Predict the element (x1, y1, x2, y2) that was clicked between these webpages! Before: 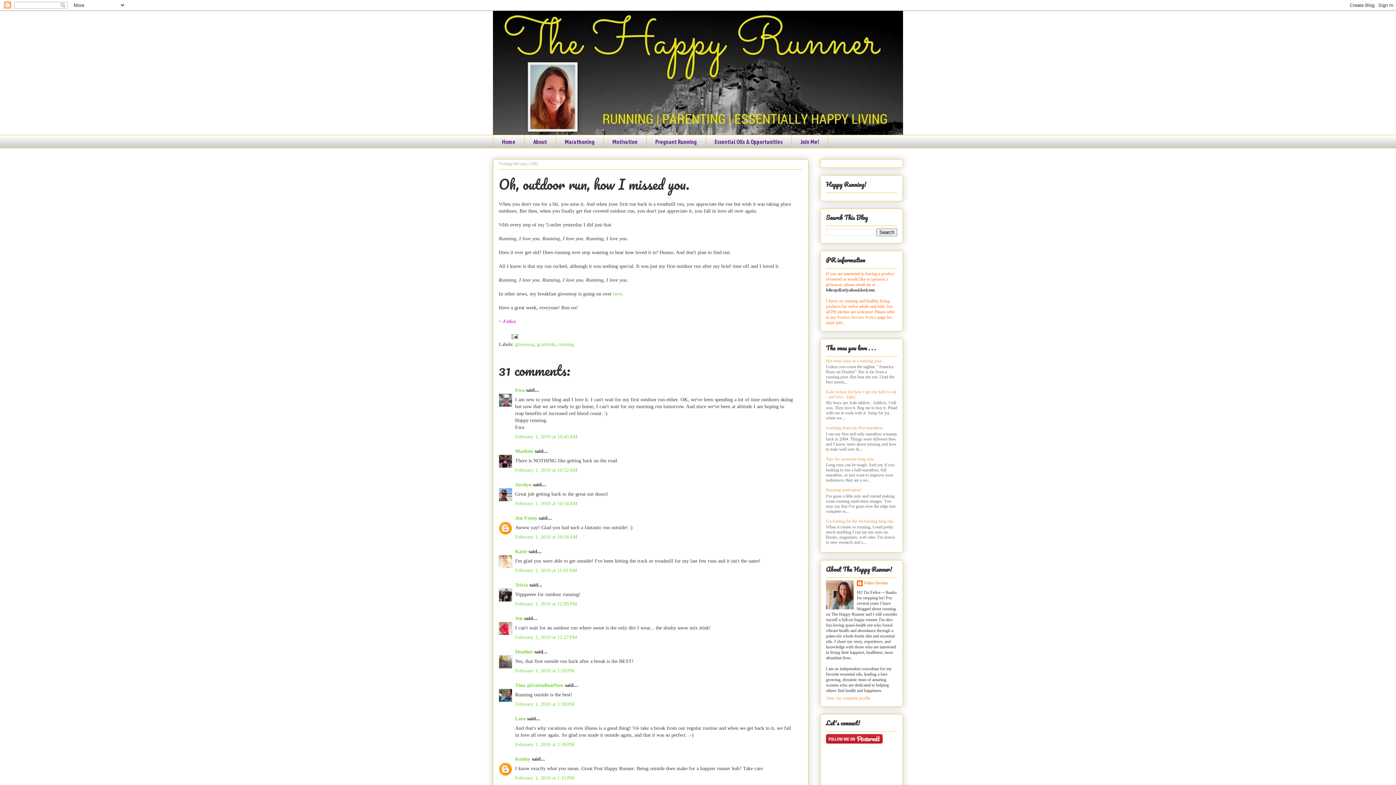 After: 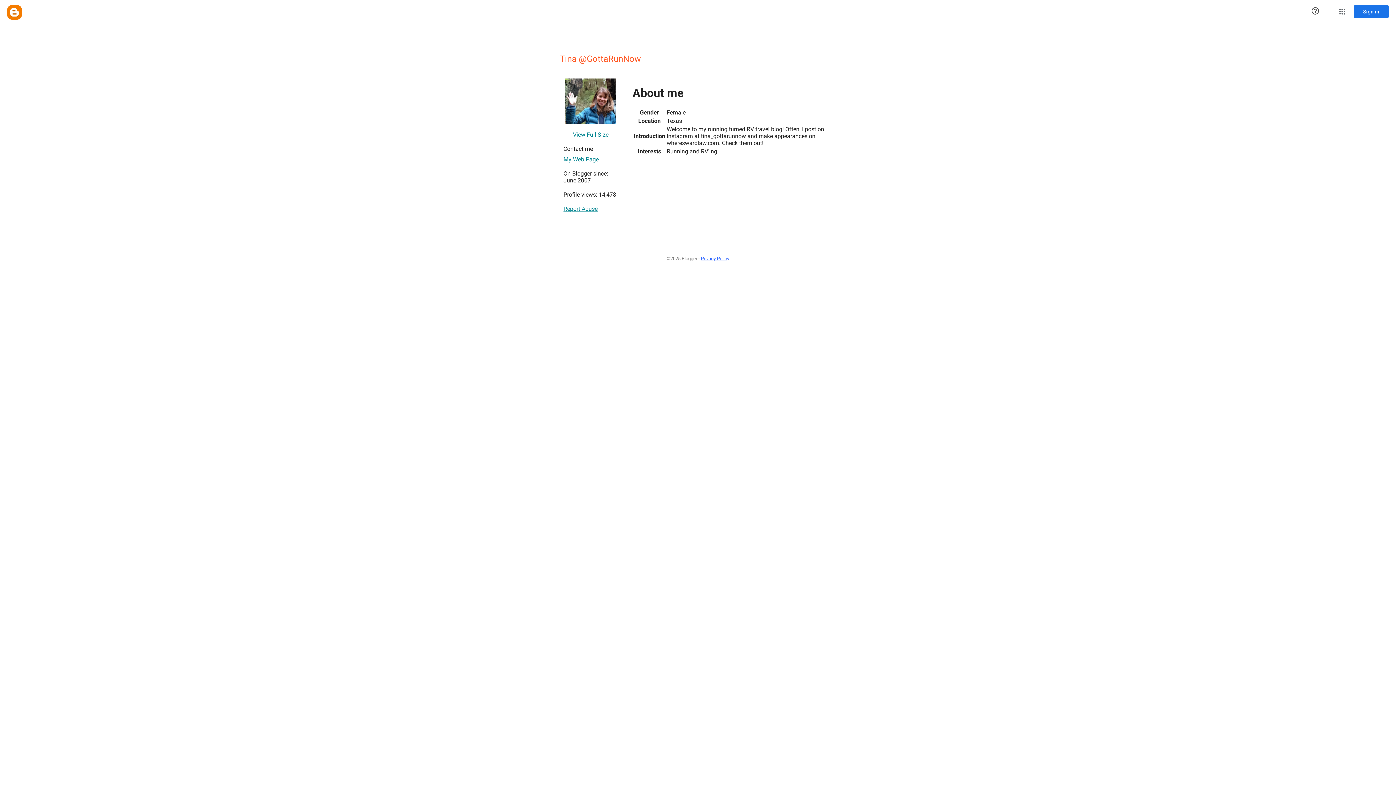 Action: label: Tina @GottaRunNow bbox: (515, 682, 563, 688)